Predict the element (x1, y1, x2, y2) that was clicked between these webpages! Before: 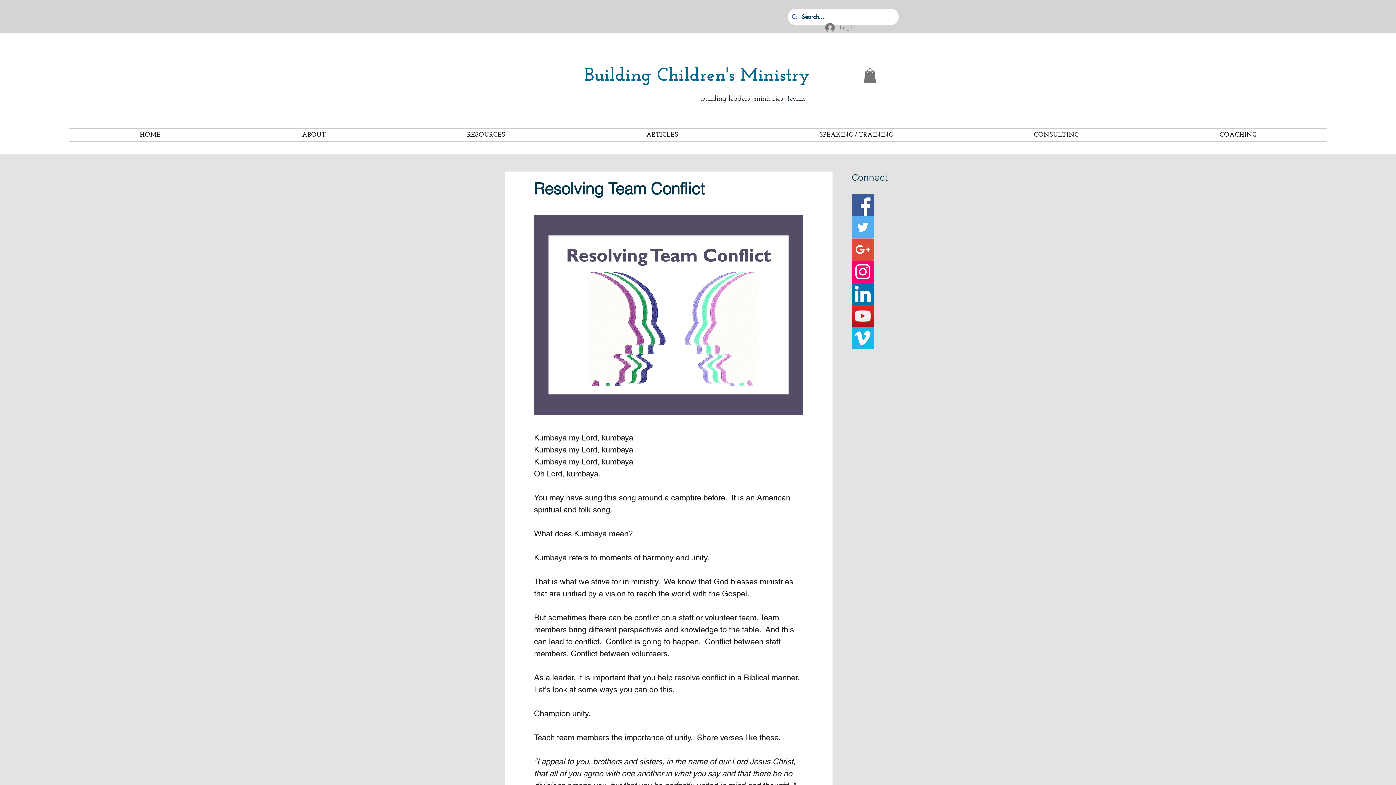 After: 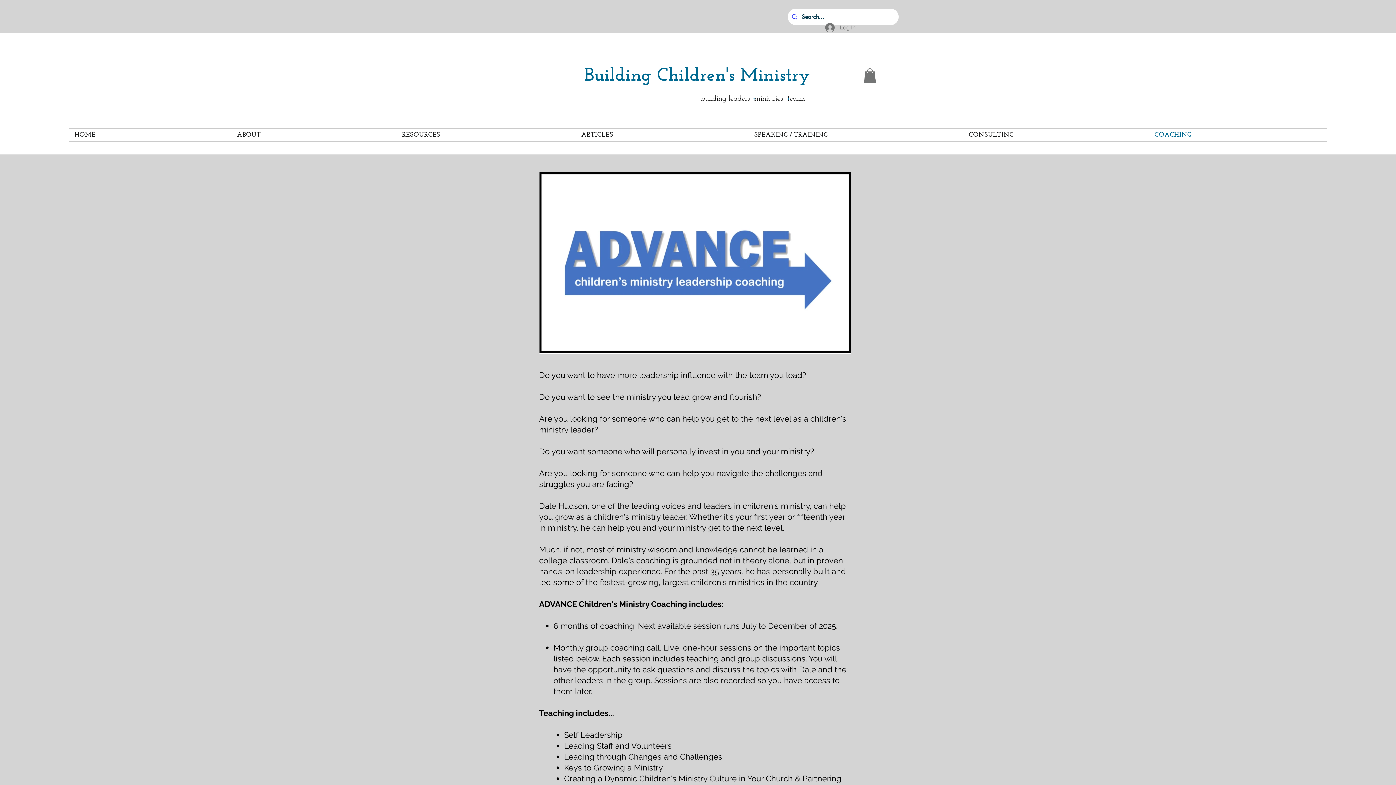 Action: label: COACHING bbox: (1149, 128, 1327, 141)